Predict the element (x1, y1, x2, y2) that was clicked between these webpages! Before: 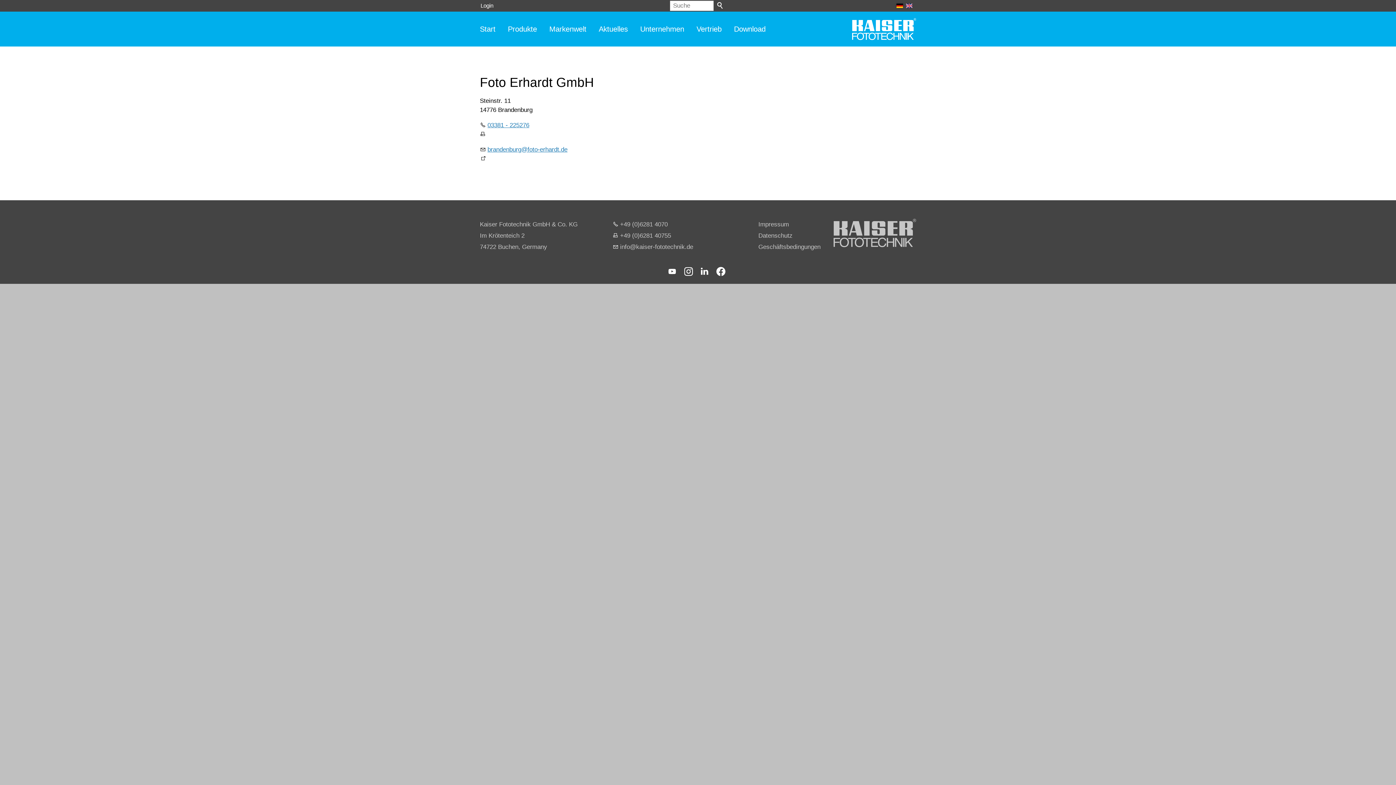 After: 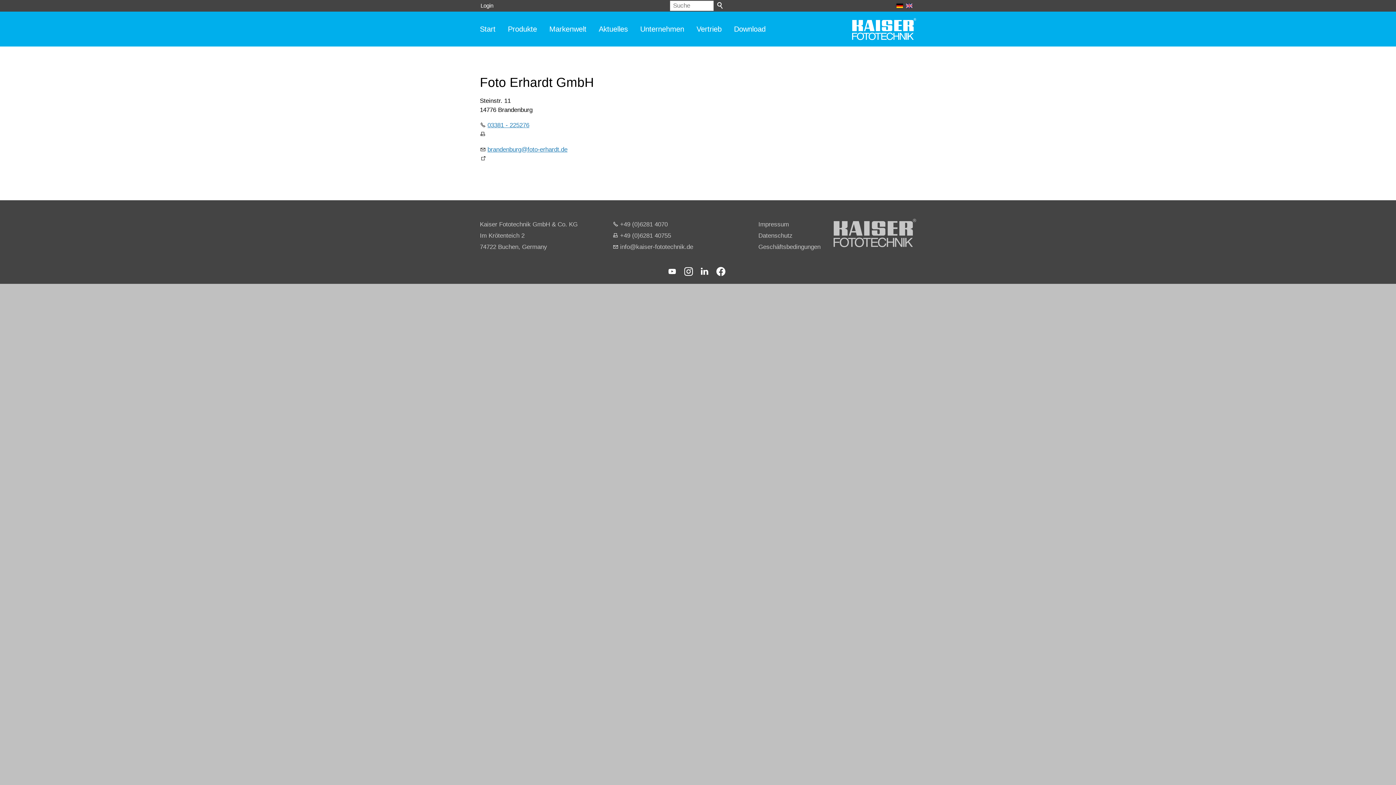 Action: label:   bbox: (682, 265, 695, 278)